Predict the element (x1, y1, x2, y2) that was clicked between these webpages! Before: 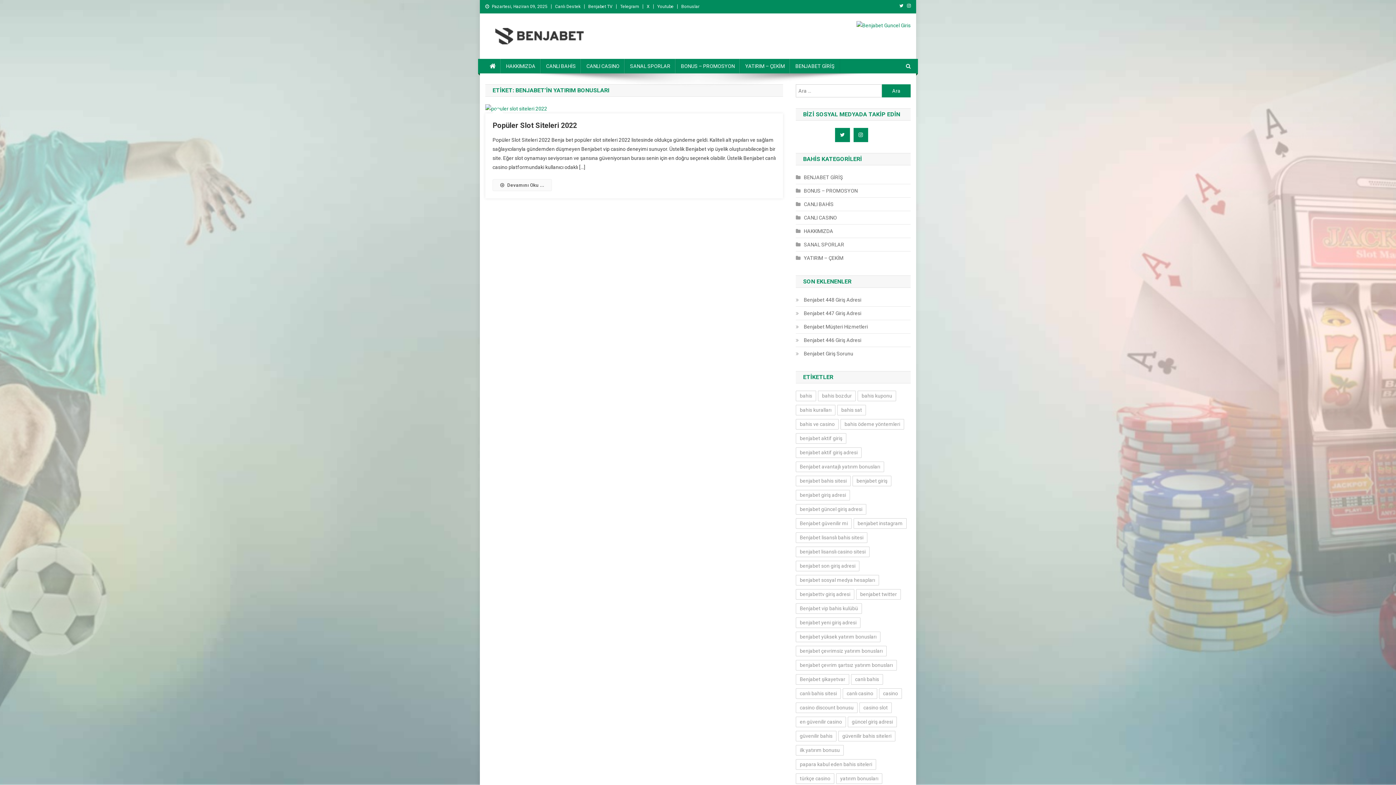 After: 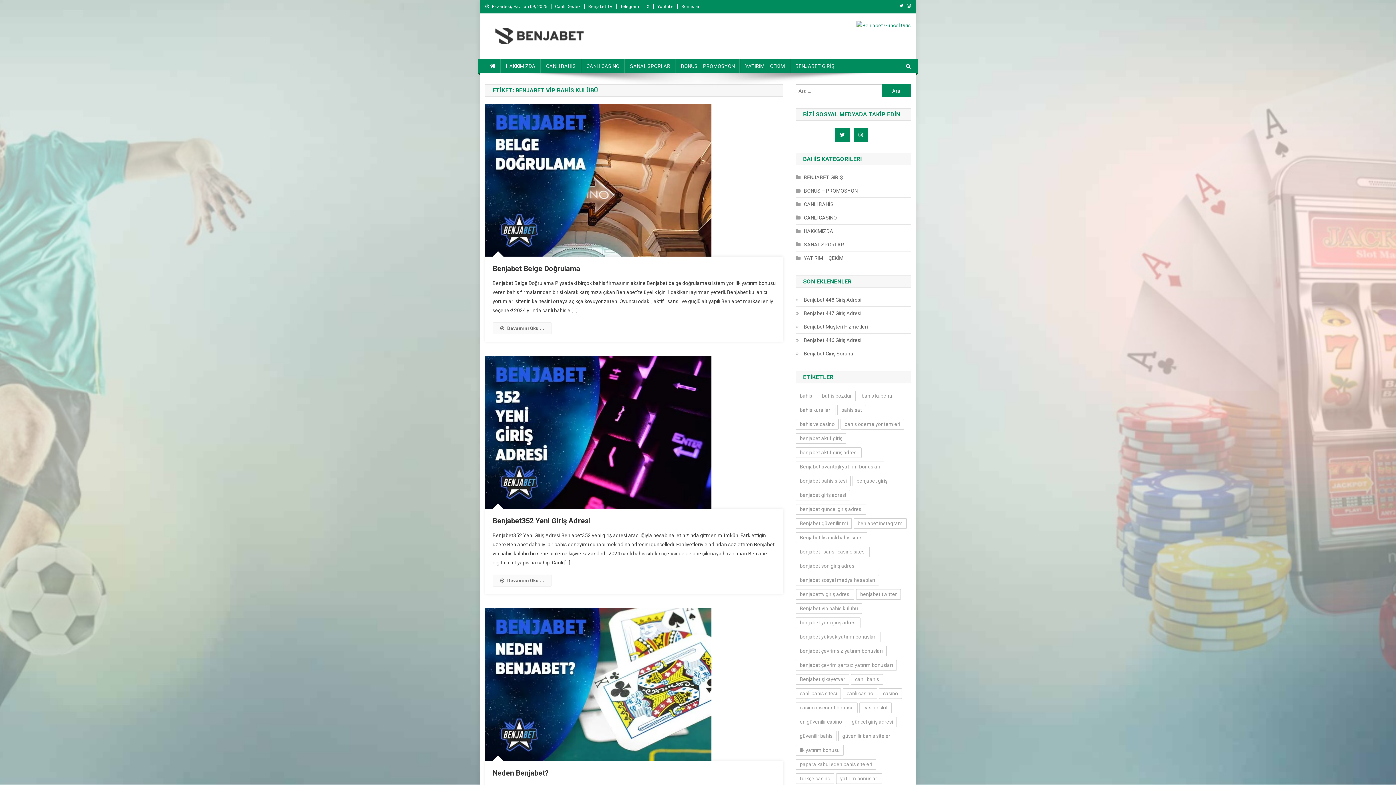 Action: label: Benjabet vip bahis kulübü (37 öge) bbox: (796, 695, 862, 706)